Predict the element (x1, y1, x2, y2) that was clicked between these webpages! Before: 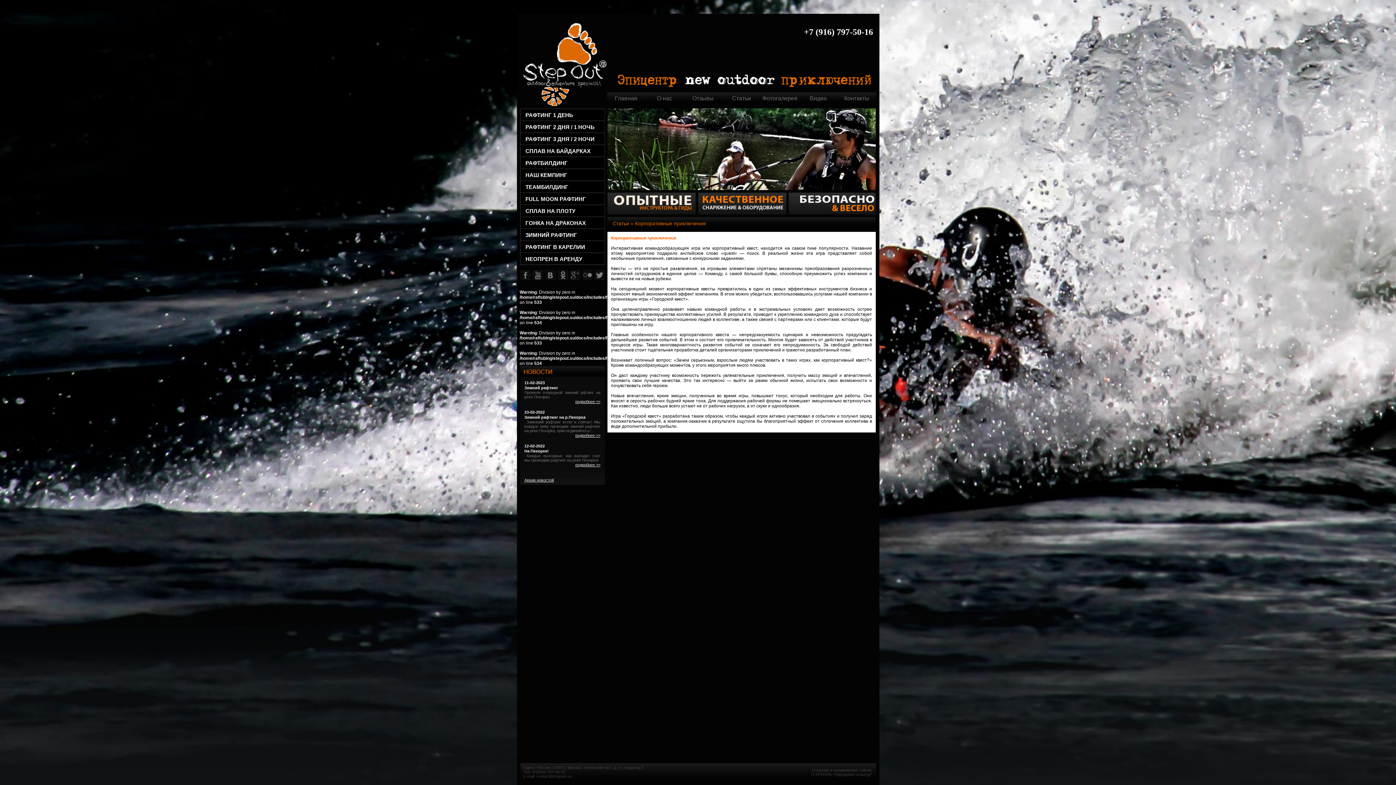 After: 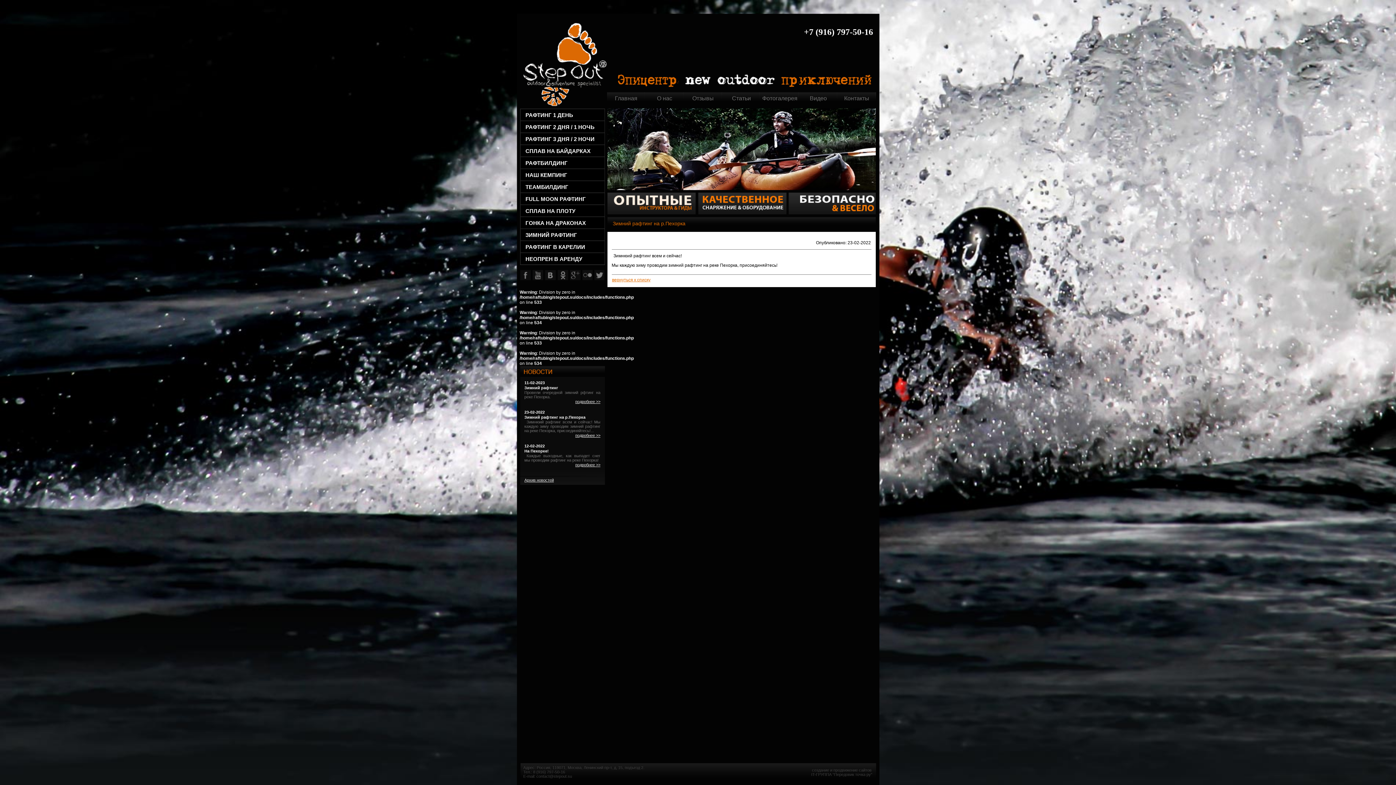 Action: label: Зимний рафтинг на р.Пехорка bbox: (524, 414, 585, 420)